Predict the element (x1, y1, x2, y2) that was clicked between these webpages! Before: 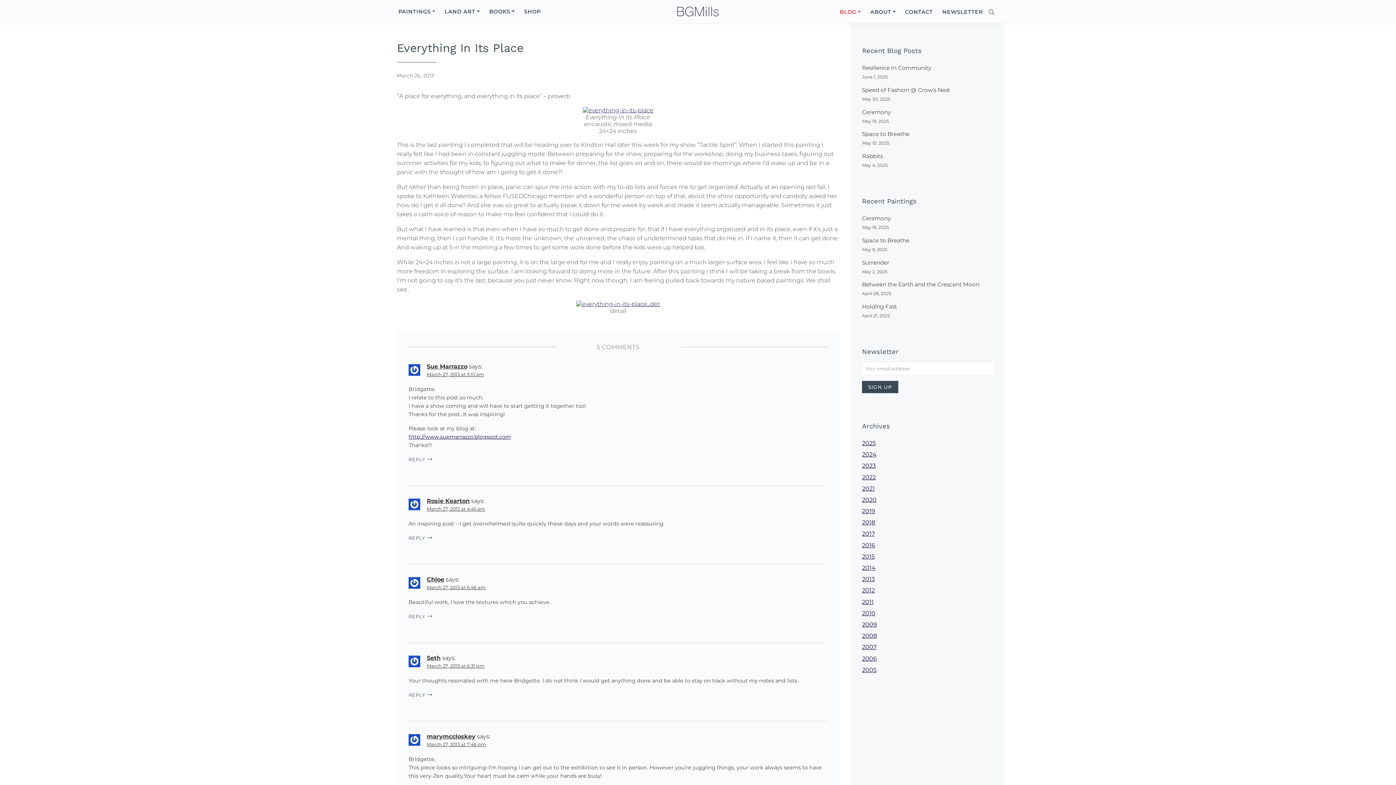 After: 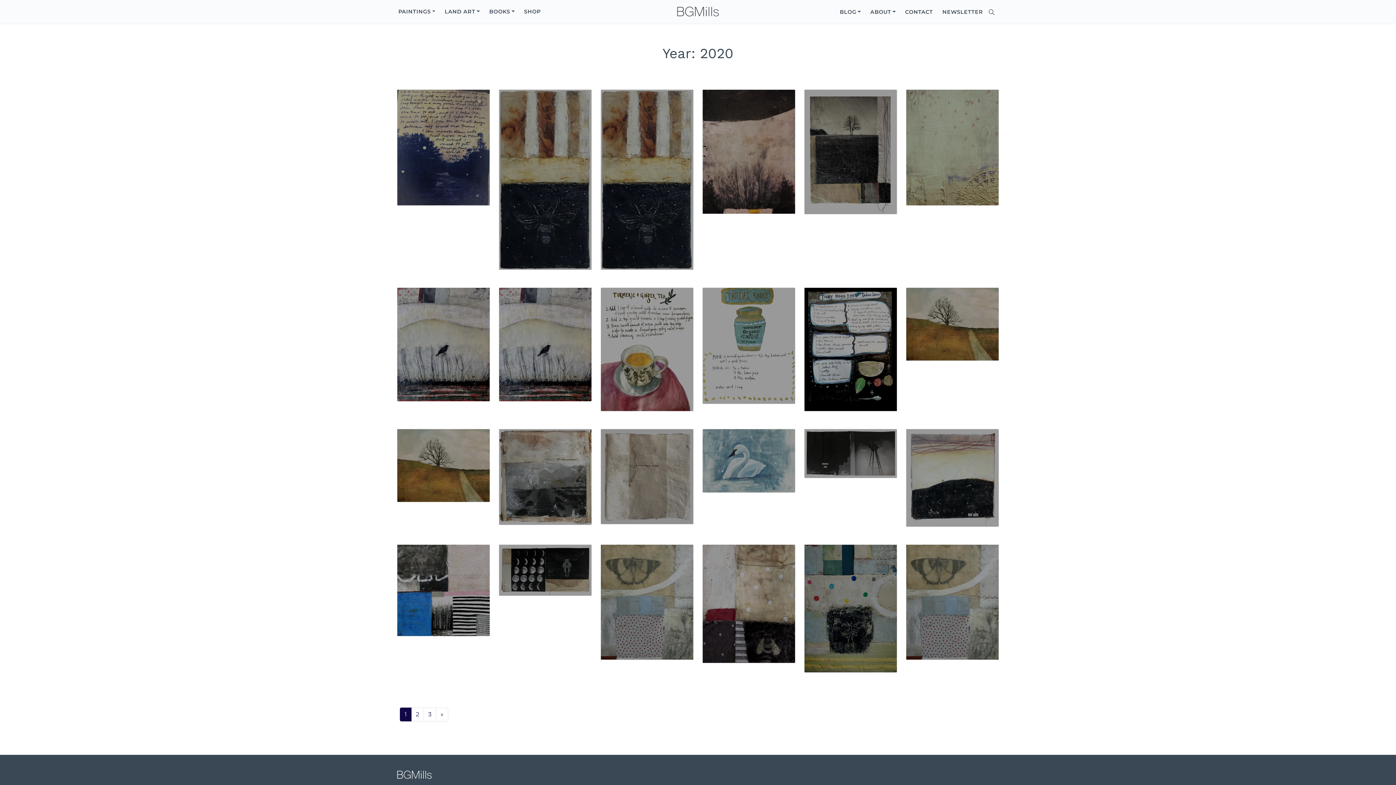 Action: label: 2020 bbox: (862, 496, 876, 503)